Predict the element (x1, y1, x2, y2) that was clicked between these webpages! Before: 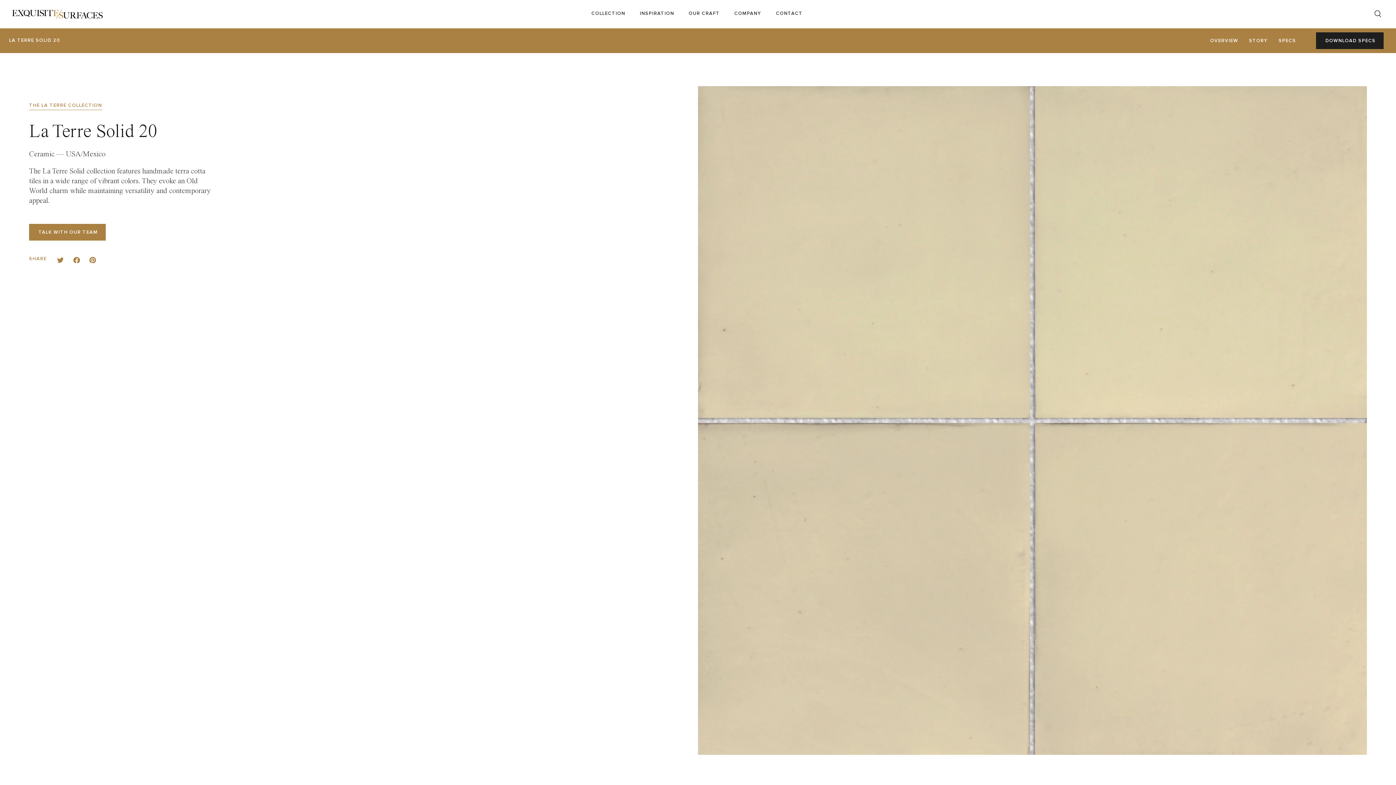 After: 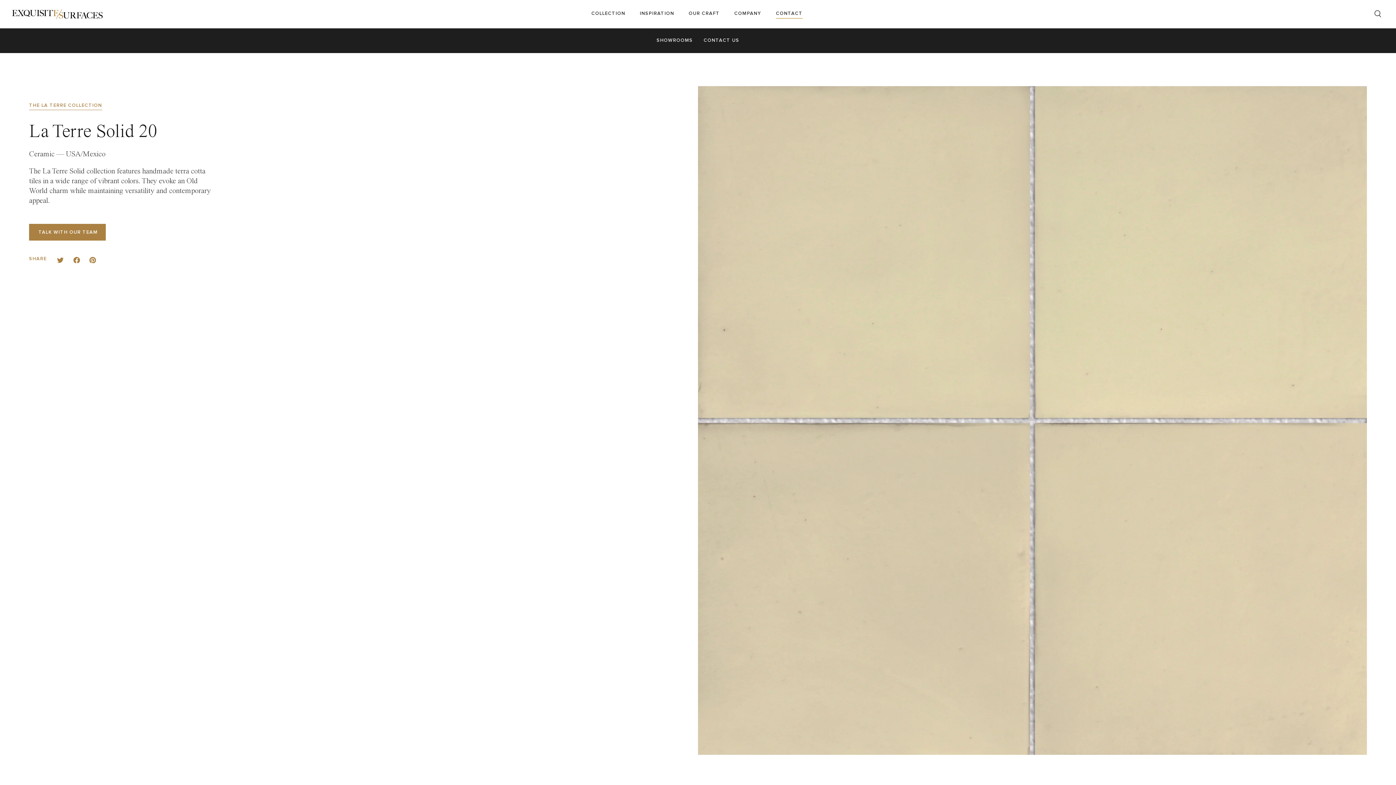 Action: bbox: (769, 2, 809, 25) label: CONTACT